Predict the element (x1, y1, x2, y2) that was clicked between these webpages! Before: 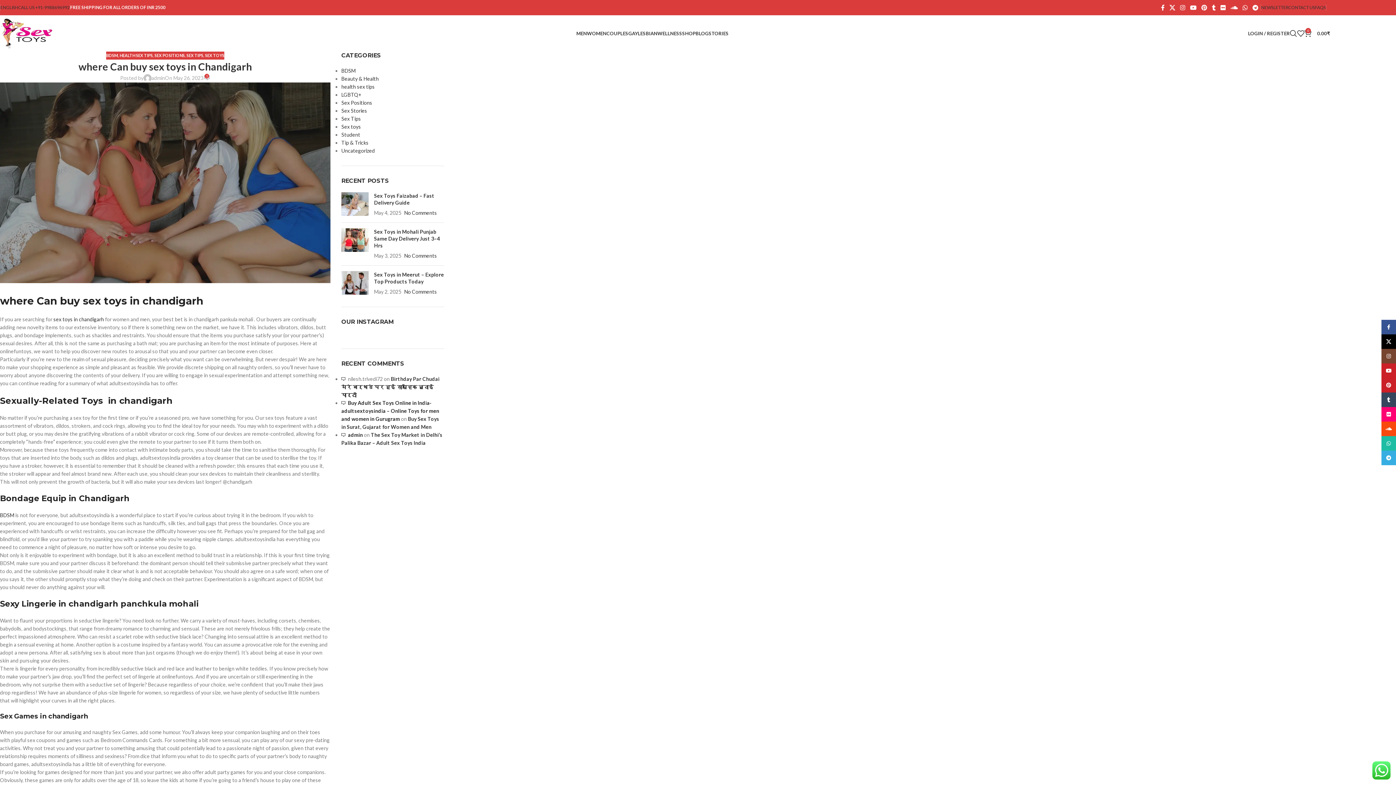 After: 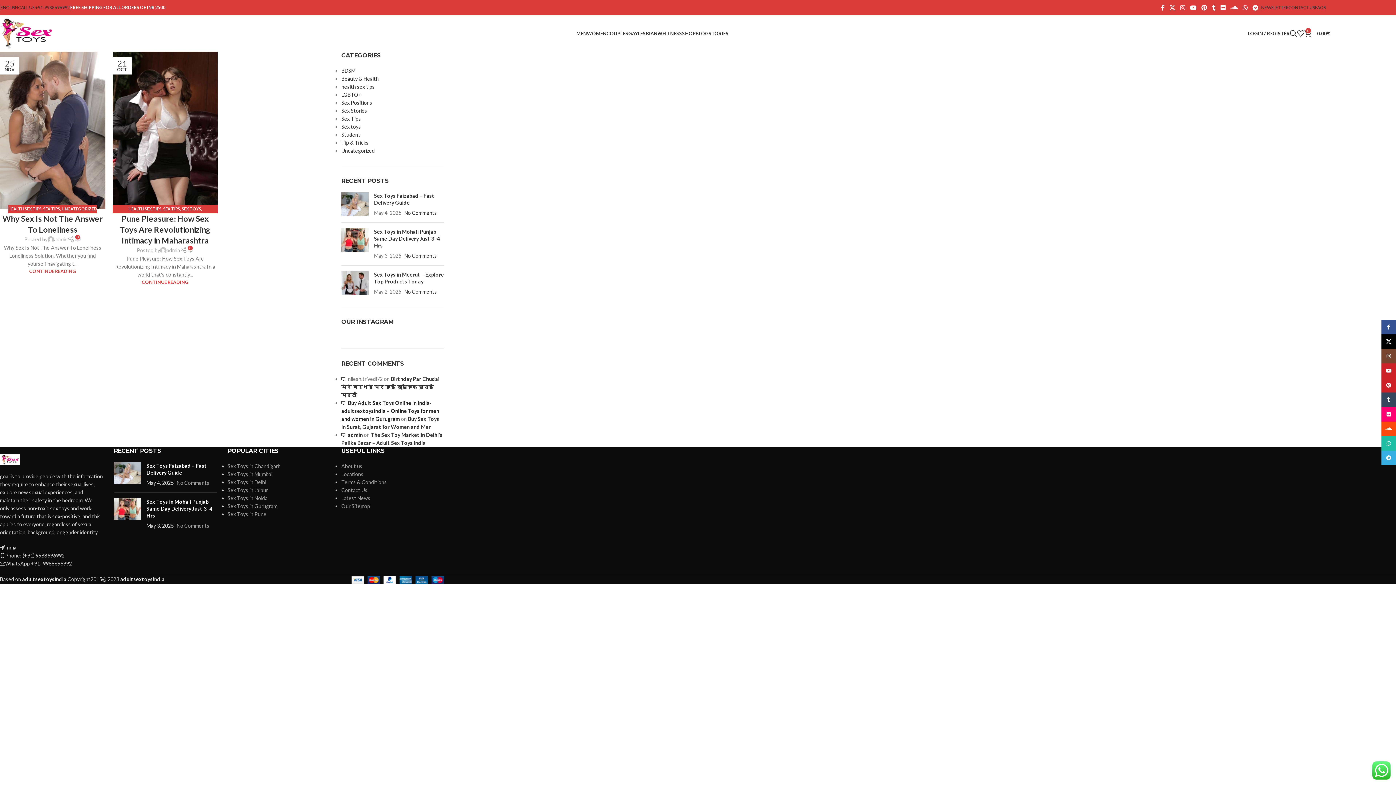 Action: bbox: (341, 147, 374, 153) label: Uncategorized